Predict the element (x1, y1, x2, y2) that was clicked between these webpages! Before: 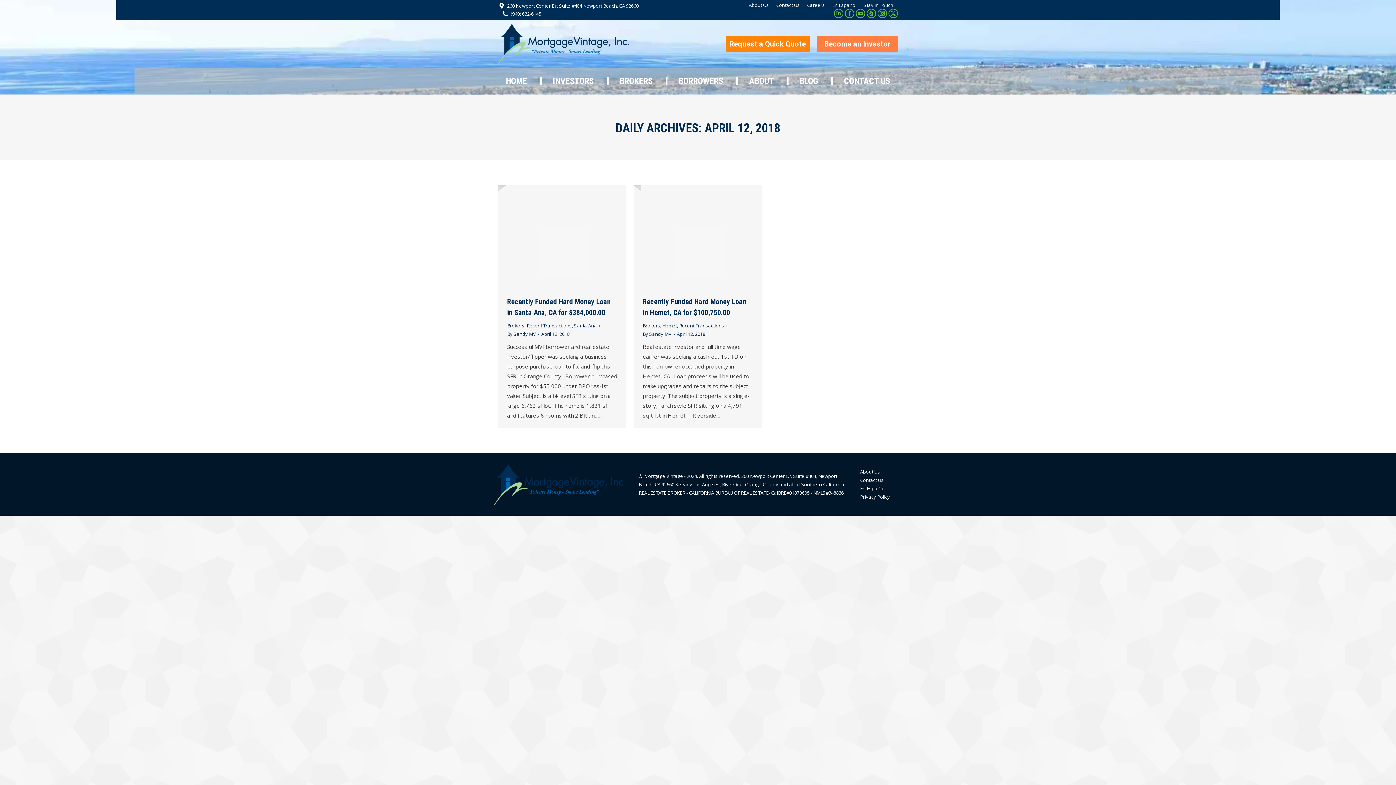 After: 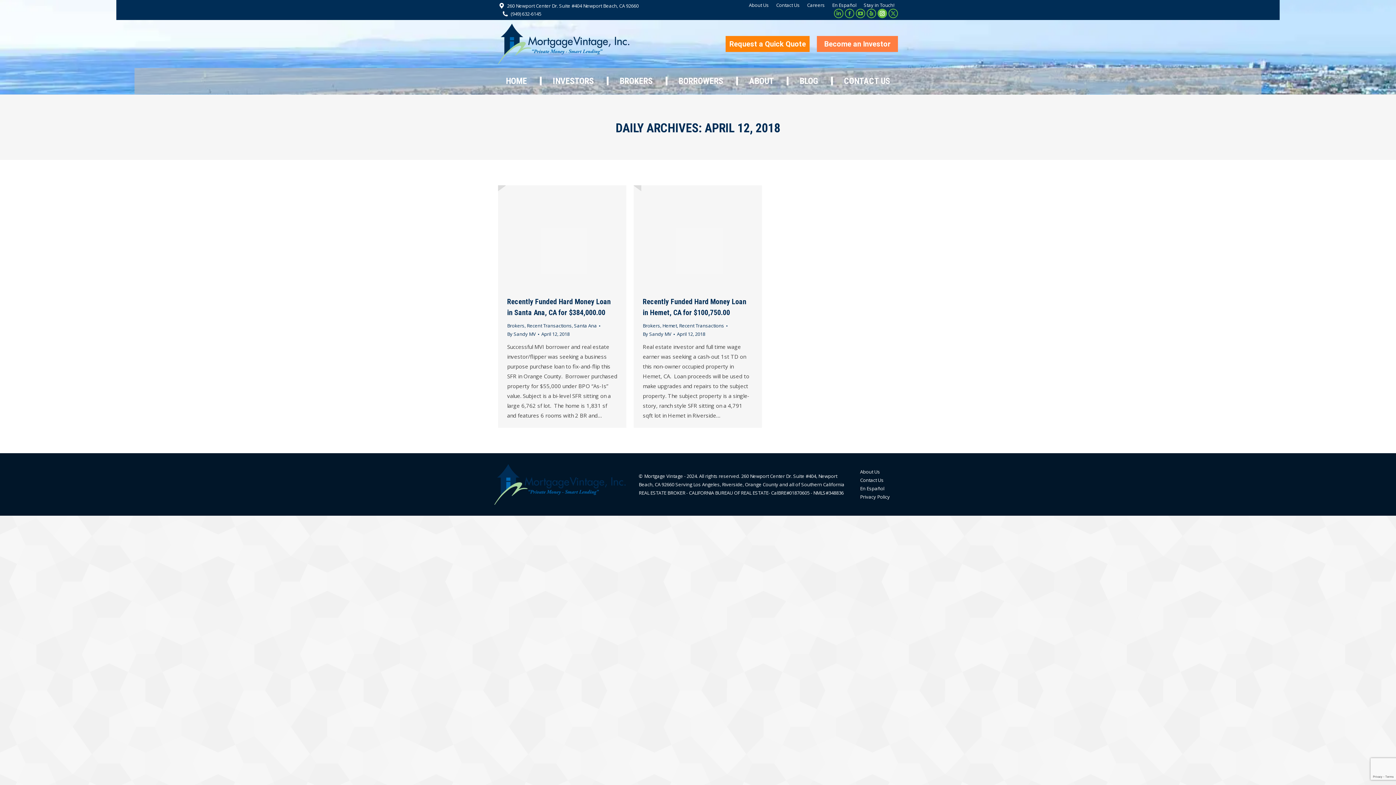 Action: bbox: (877, 8, 887, 18) label: Instagram page opens in new window